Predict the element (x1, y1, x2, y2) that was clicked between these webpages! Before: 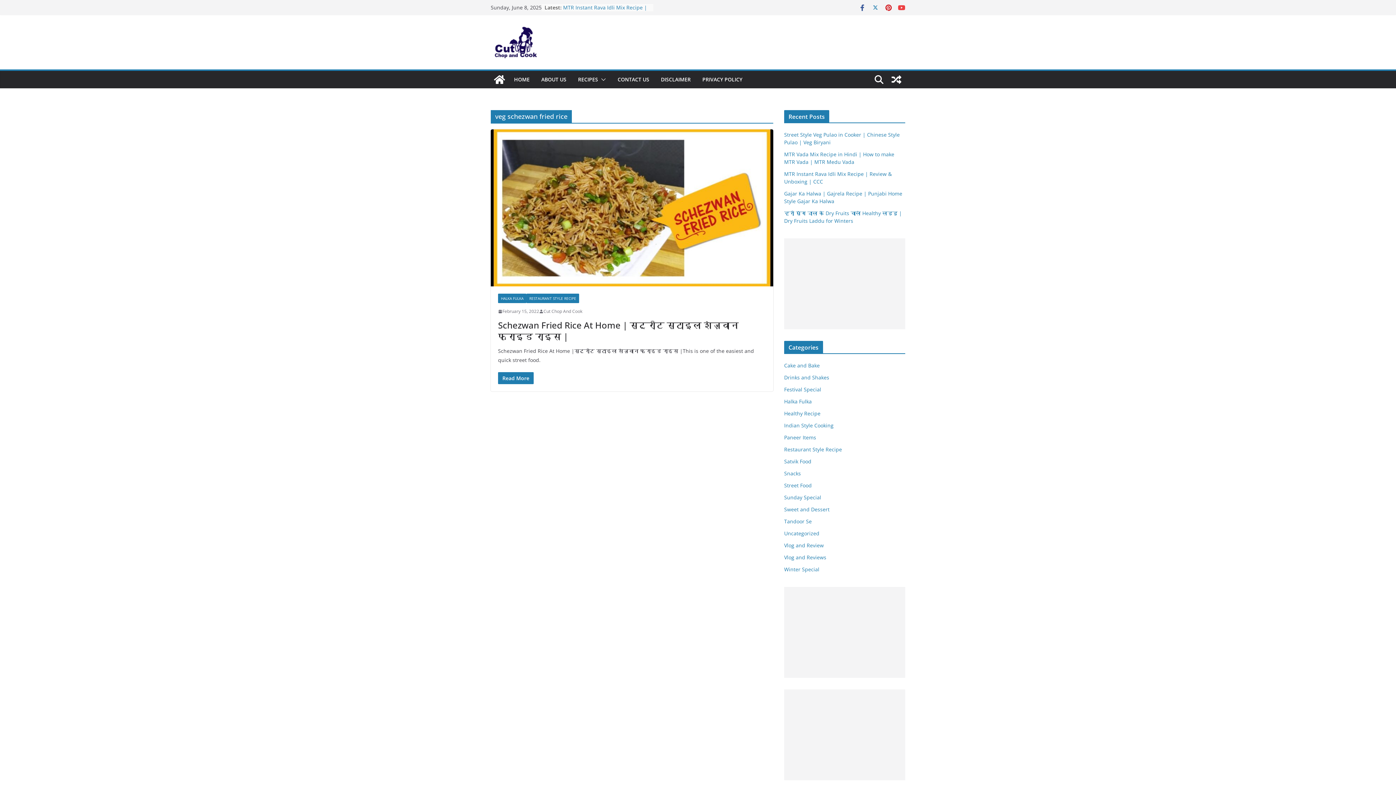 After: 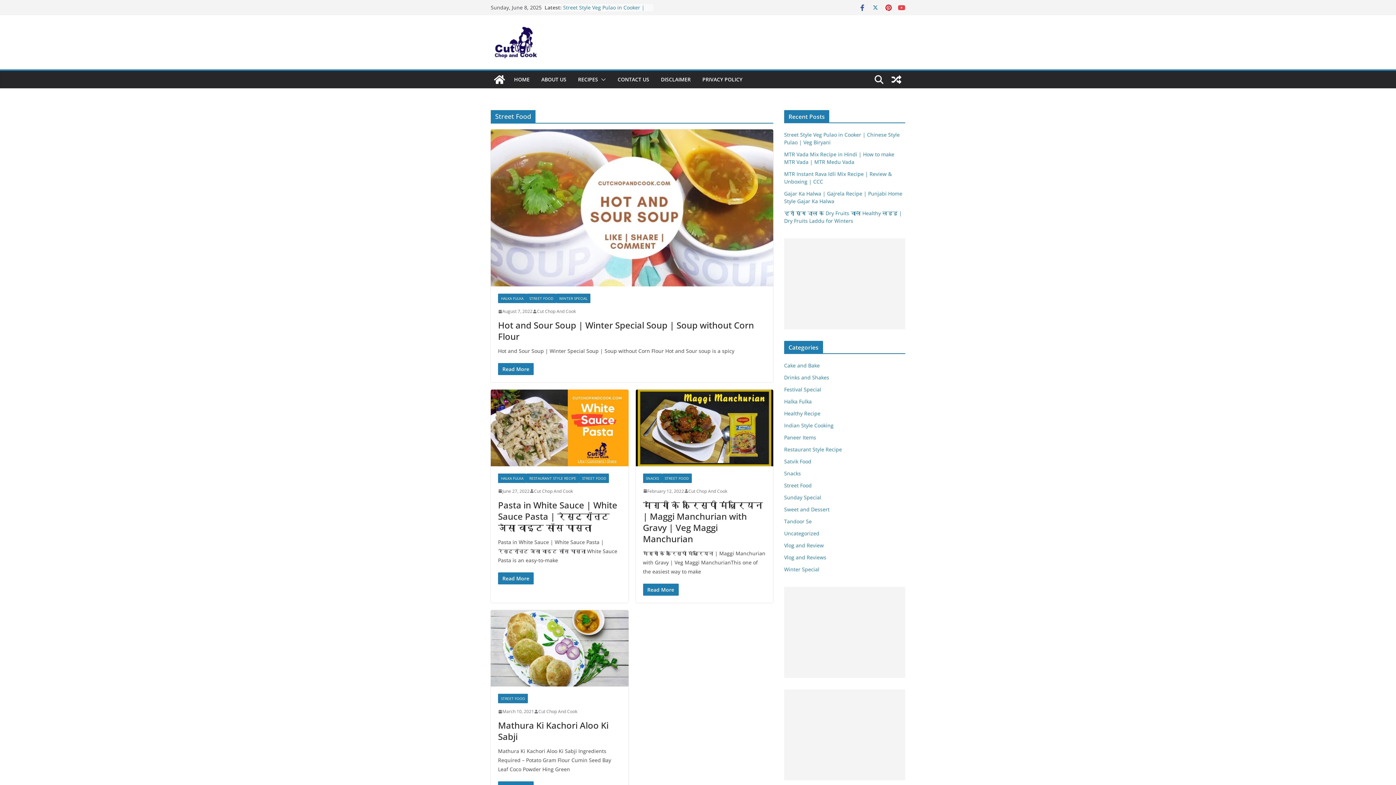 Action: bbox: (784, 482, 812, 489) label: Street Food